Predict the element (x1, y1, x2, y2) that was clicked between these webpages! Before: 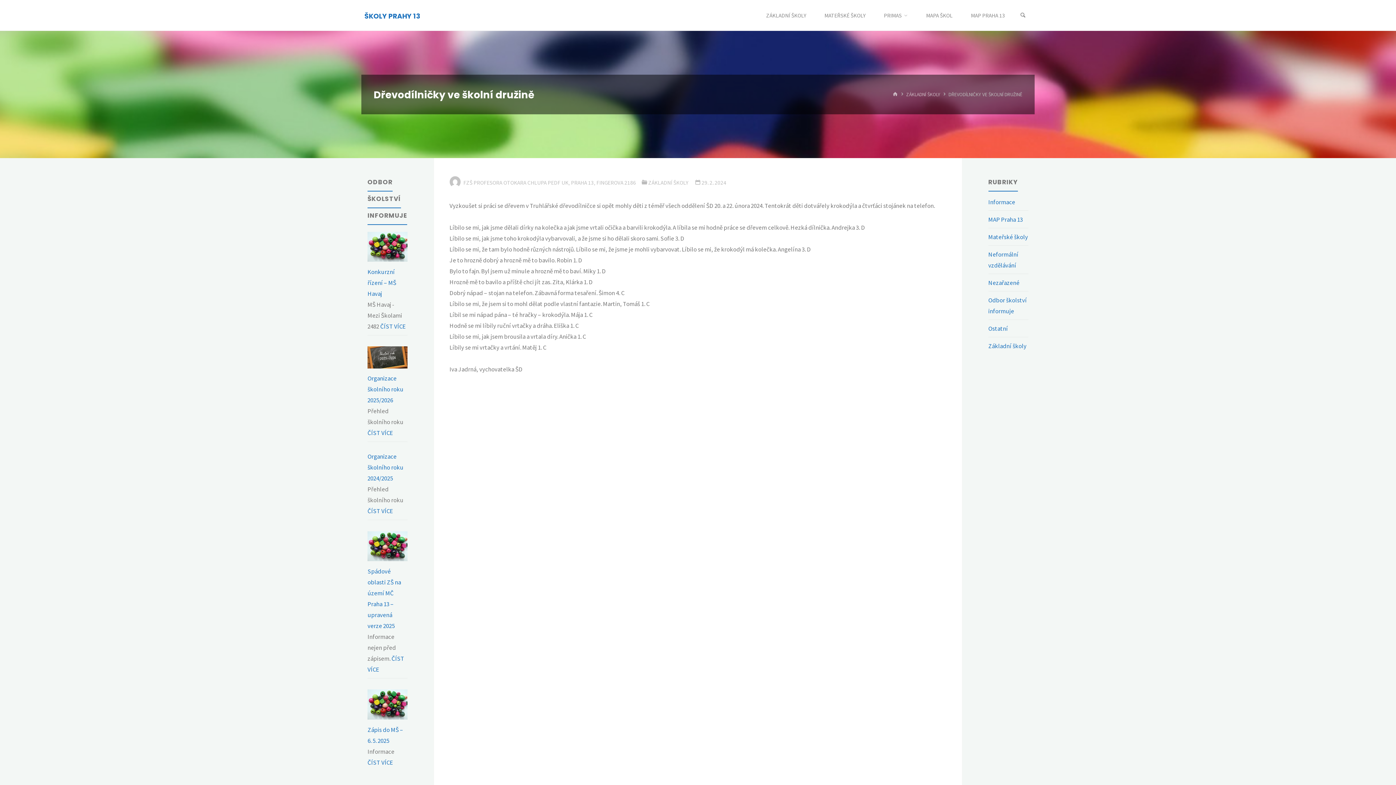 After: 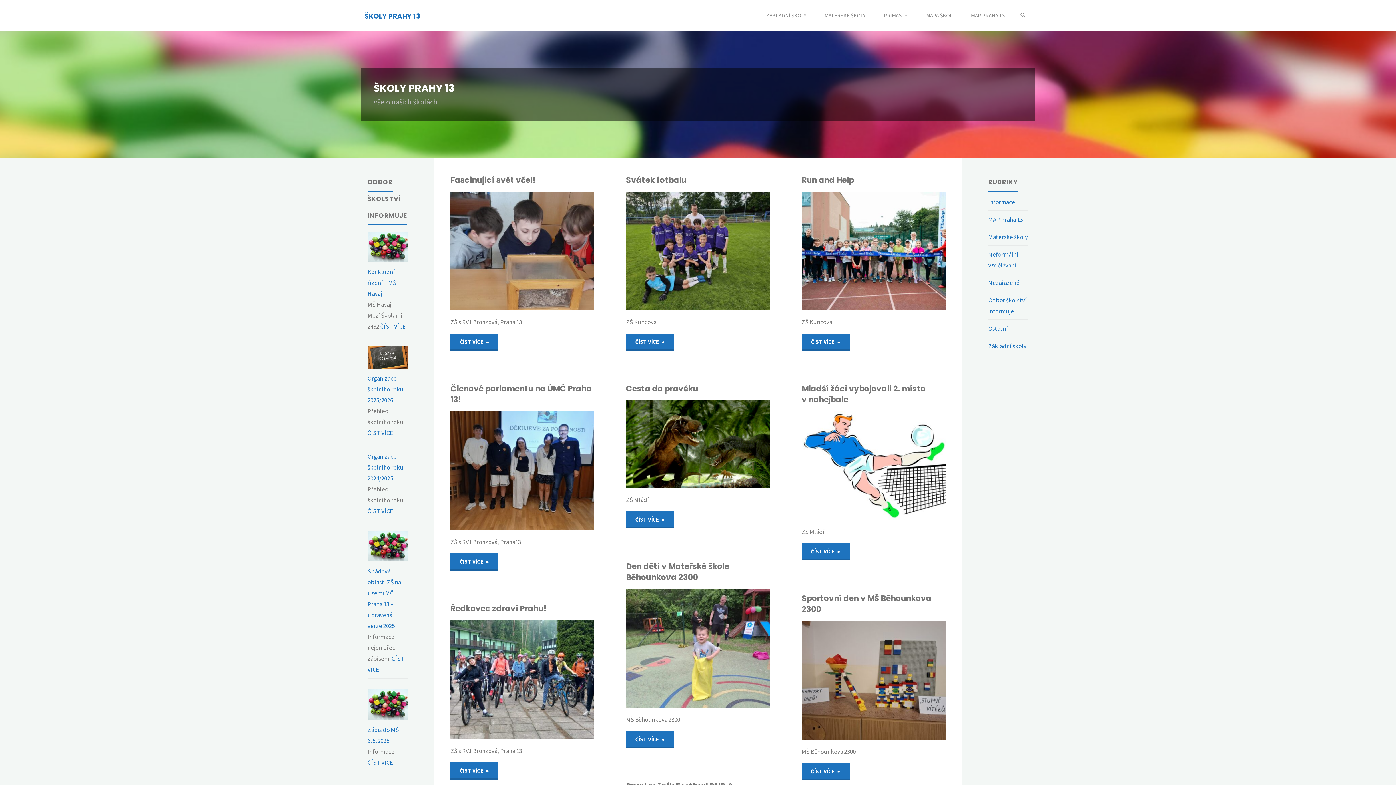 Action: bbox: (891, 91, 899, 97) label: HOME